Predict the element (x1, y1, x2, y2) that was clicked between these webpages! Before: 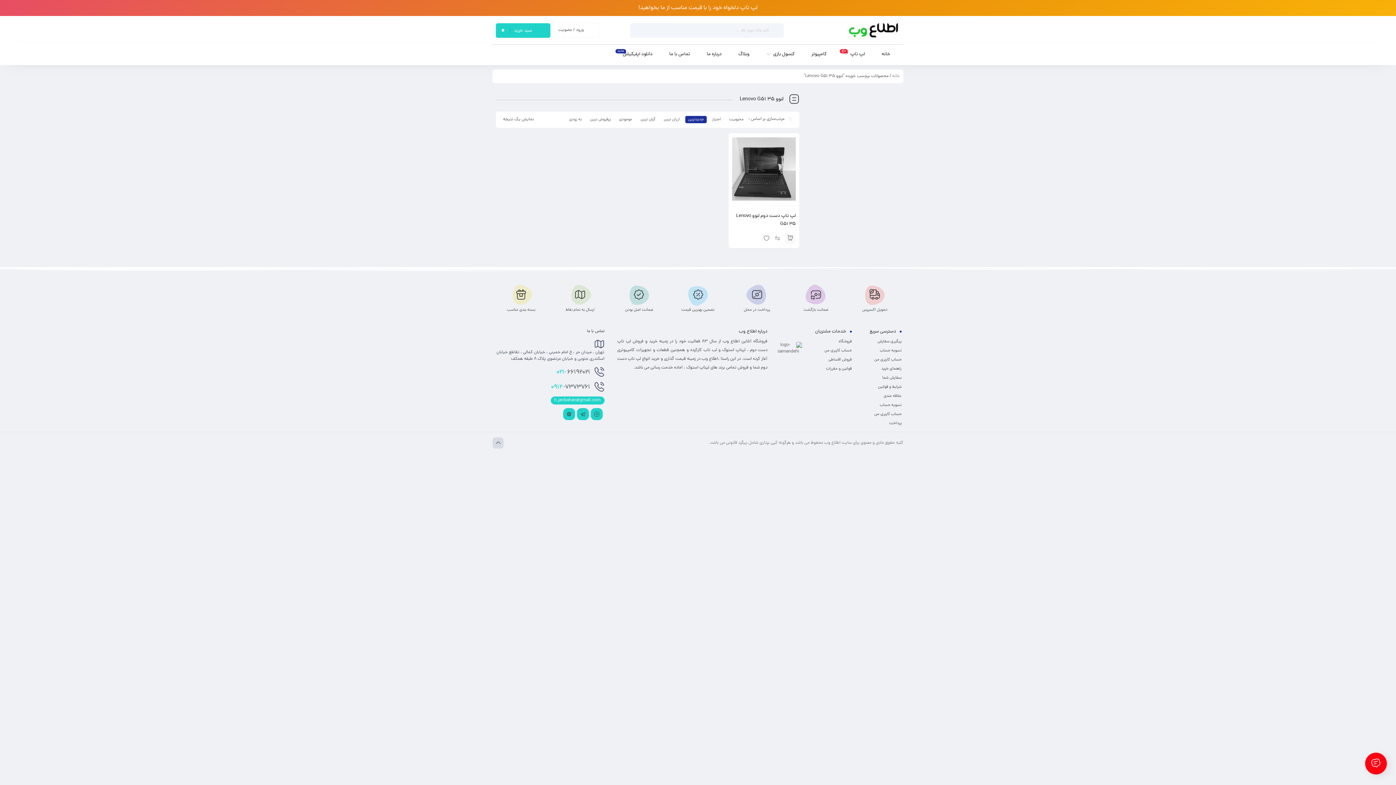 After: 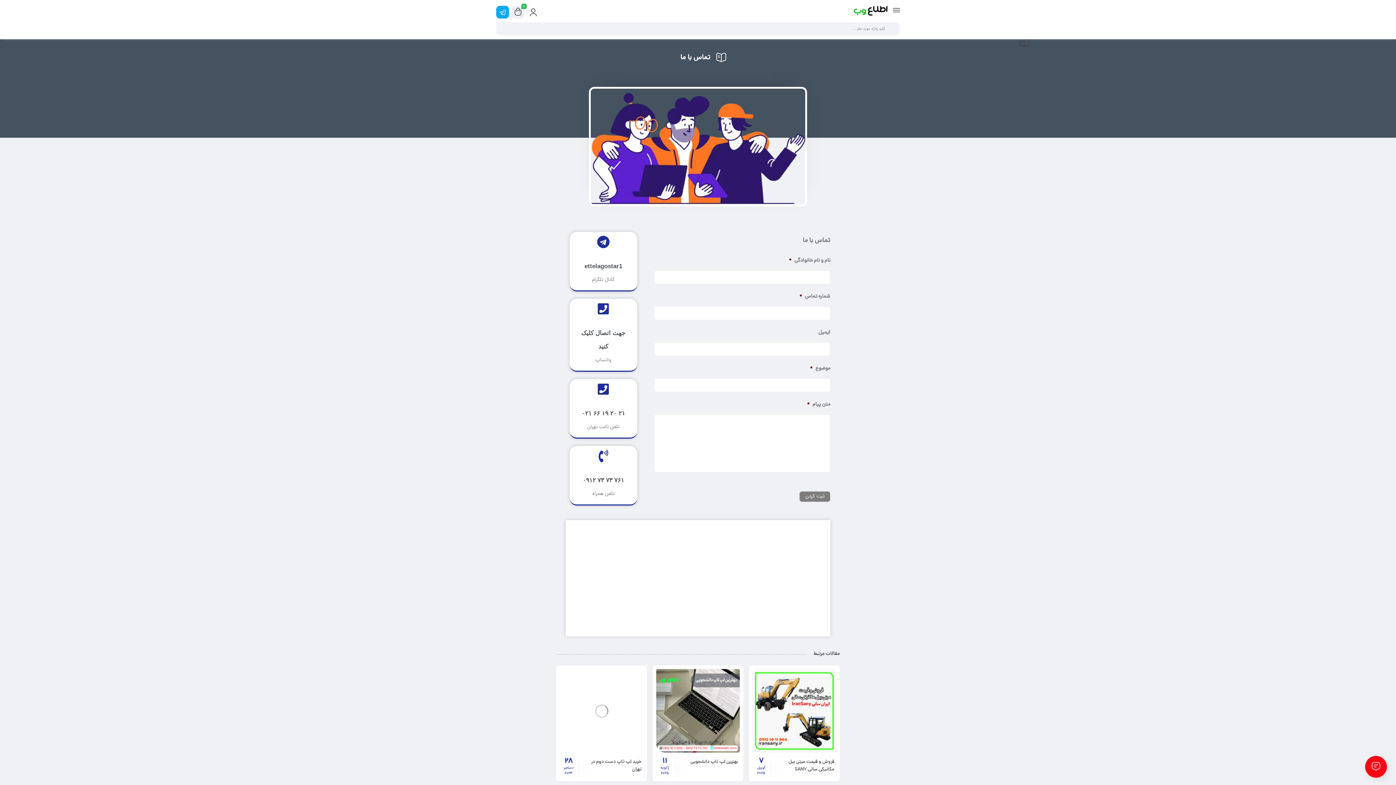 Action: label: تماس با ما bbox: (669, 47, 699, 61)